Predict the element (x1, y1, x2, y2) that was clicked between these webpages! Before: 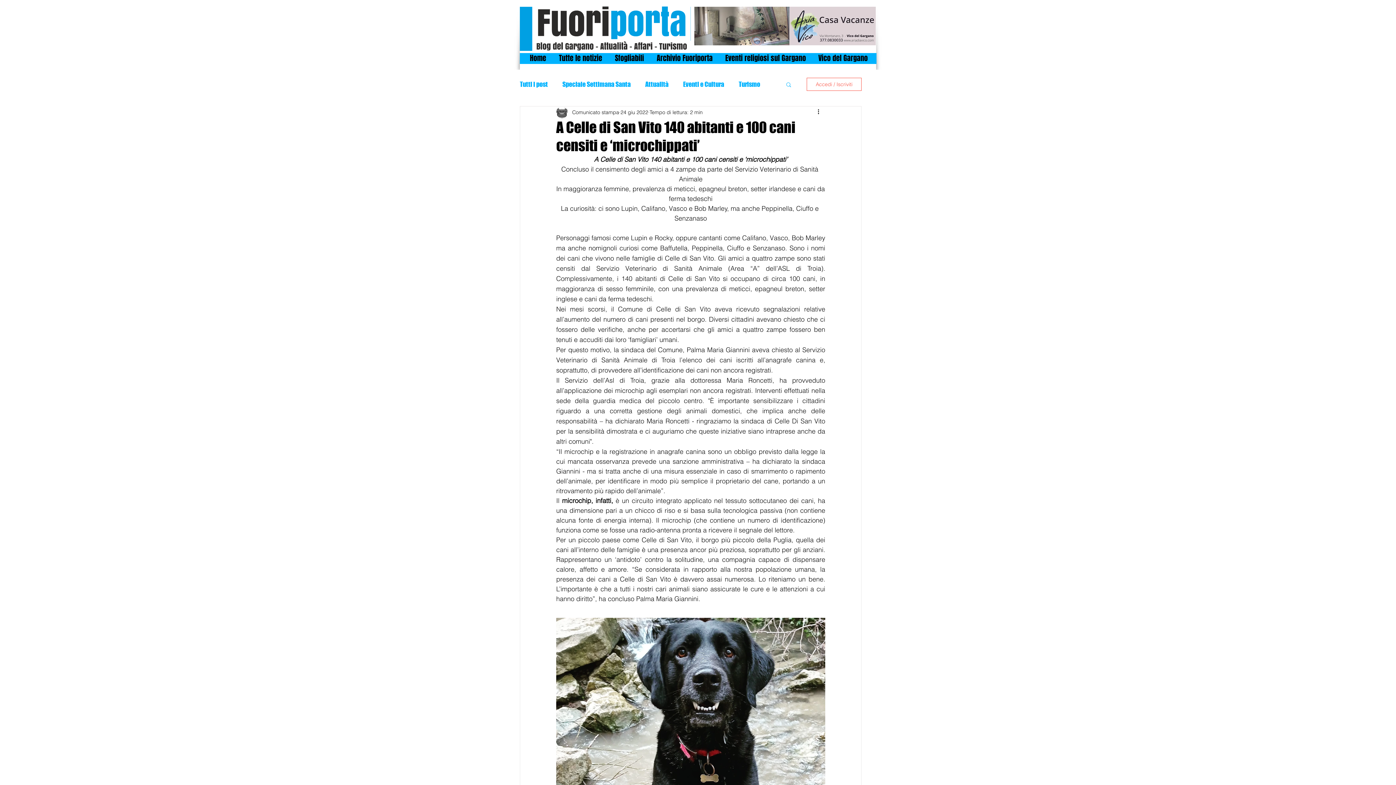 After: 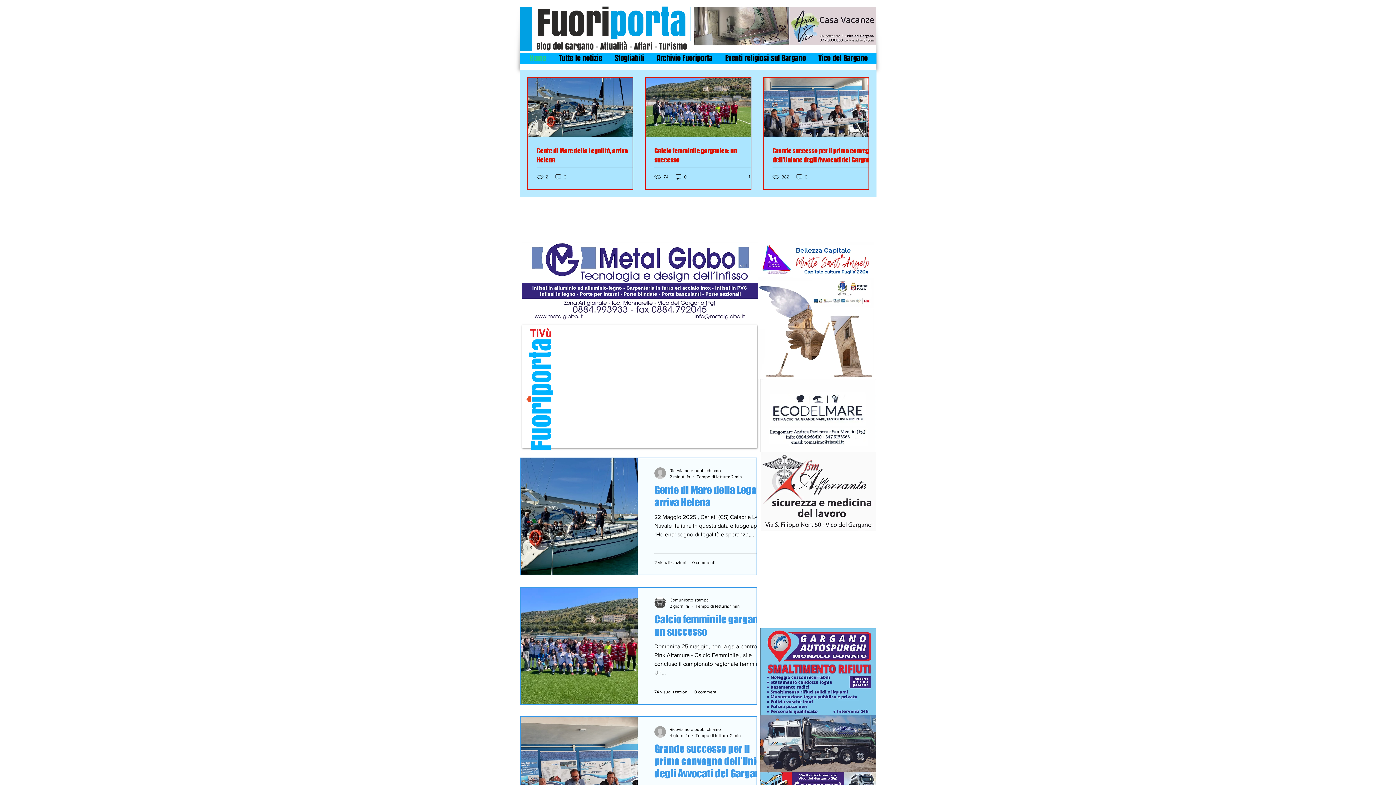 Action: bbox: (520, 6, 690, 50)